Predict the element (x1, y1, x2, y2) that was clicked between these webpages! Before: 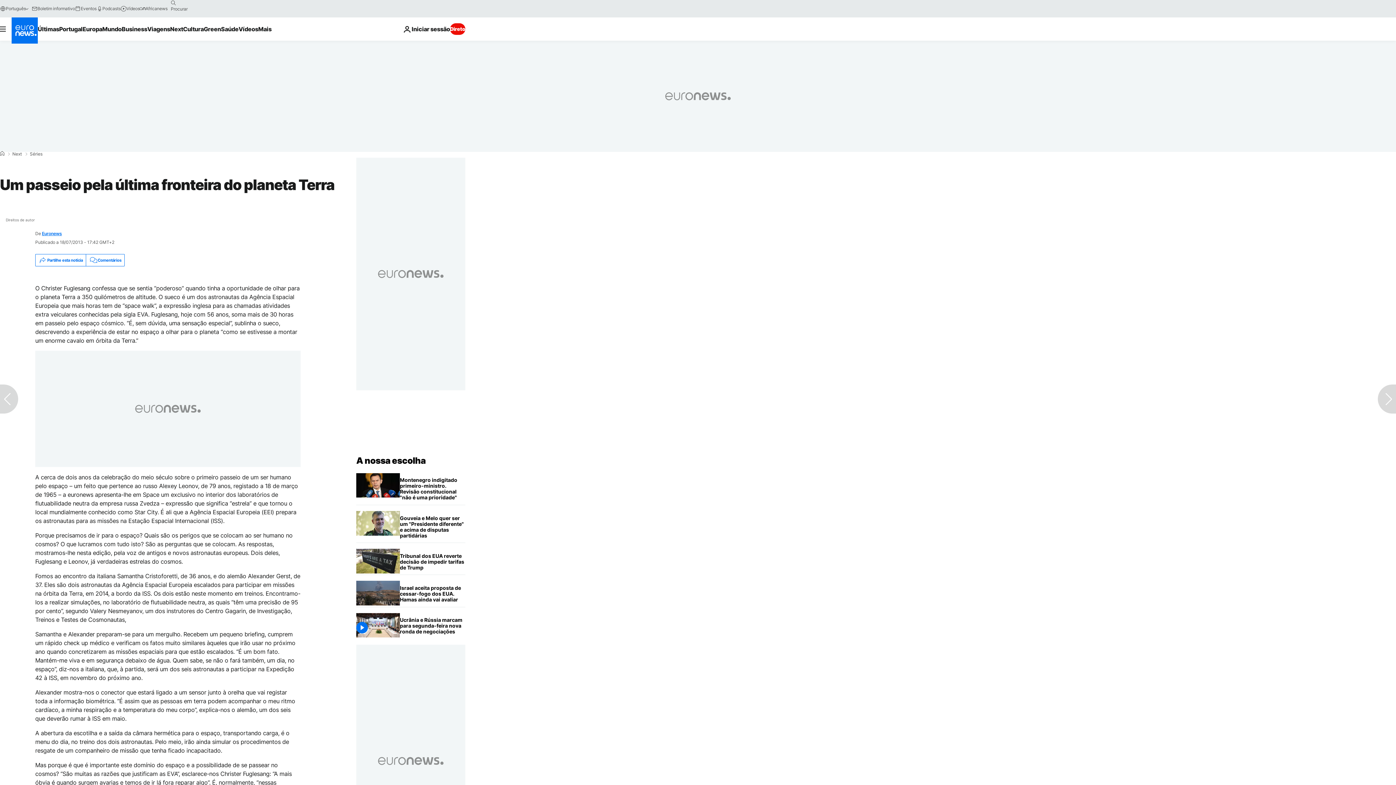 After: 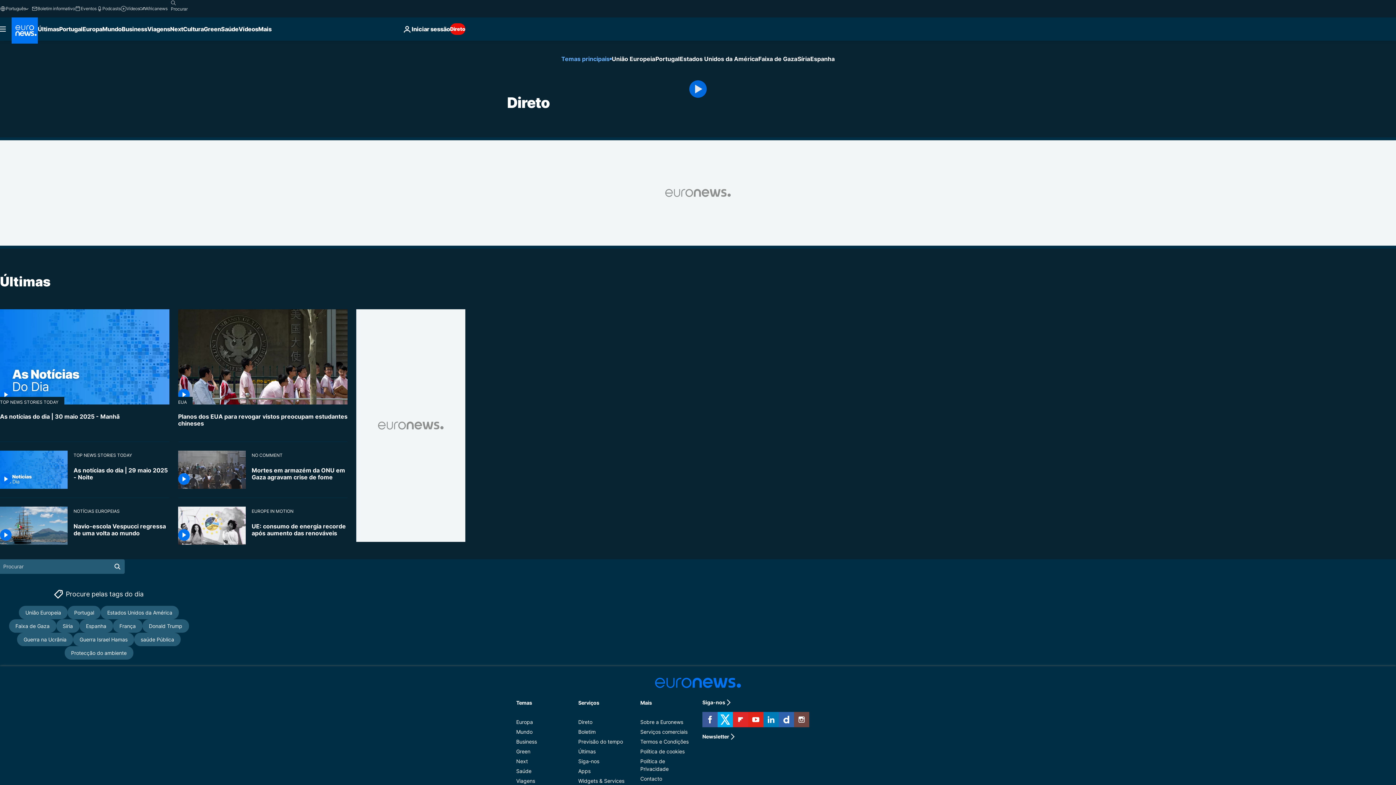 Action: bbox: (450, 23, 465, 34) label: Direto